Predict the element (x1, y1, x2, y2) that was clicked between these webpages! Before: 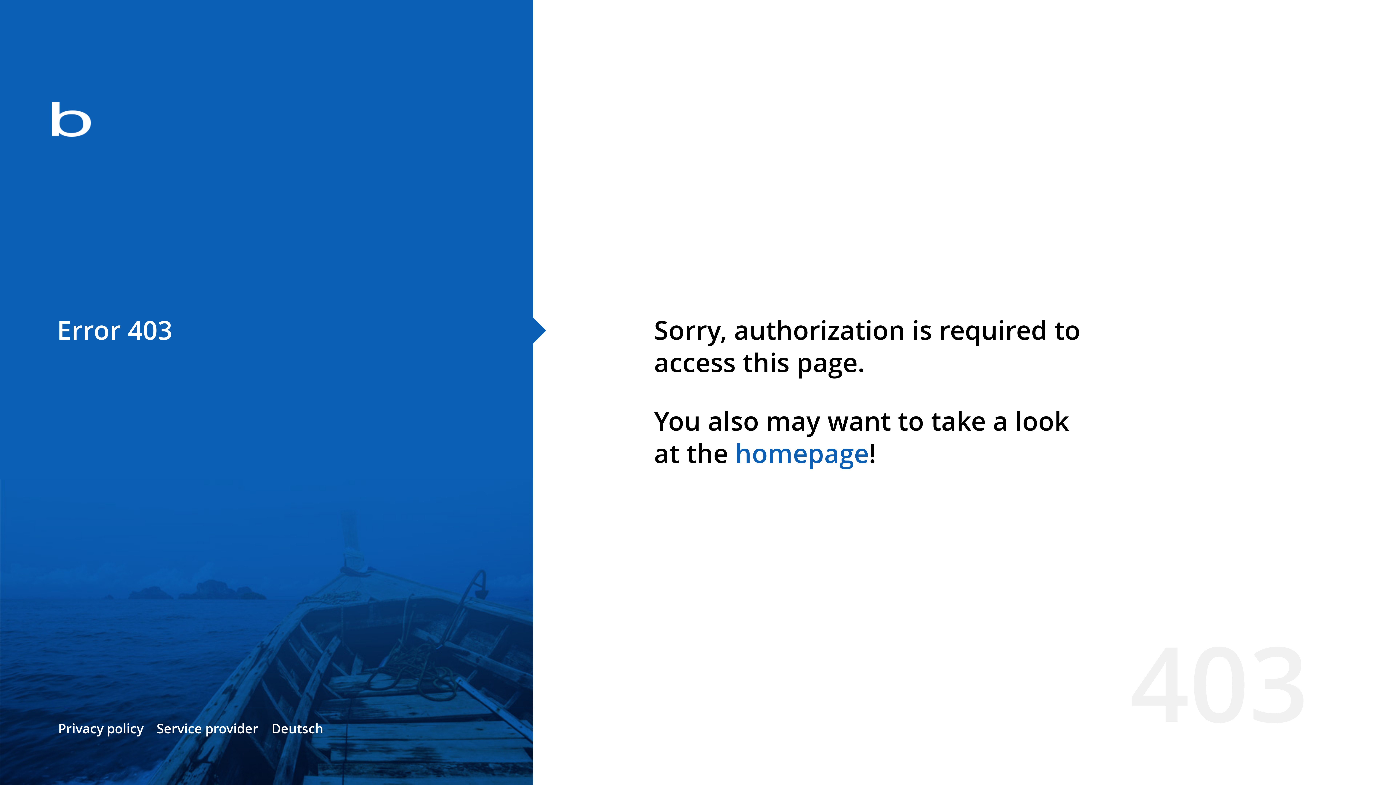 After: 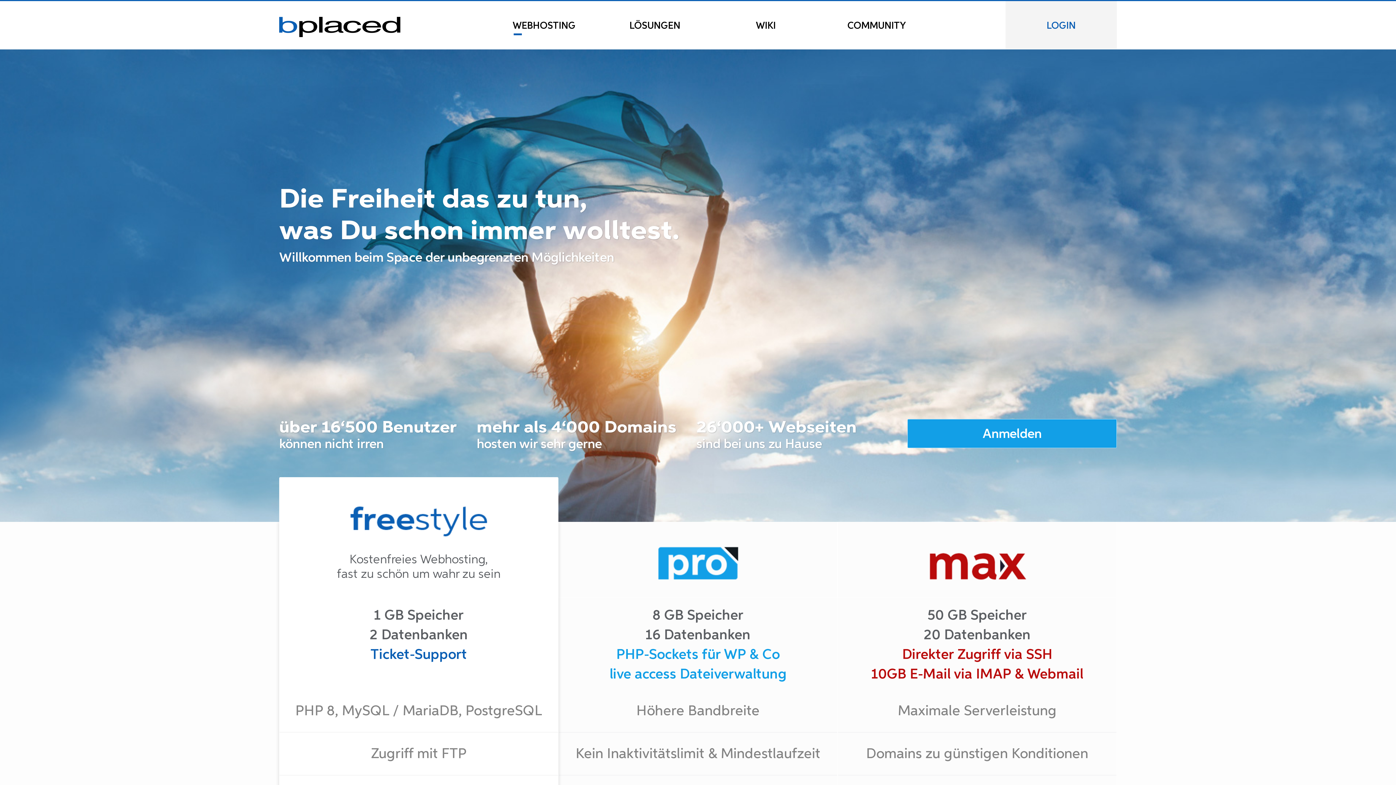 Action: bbox: (0, 78, 533, 163)